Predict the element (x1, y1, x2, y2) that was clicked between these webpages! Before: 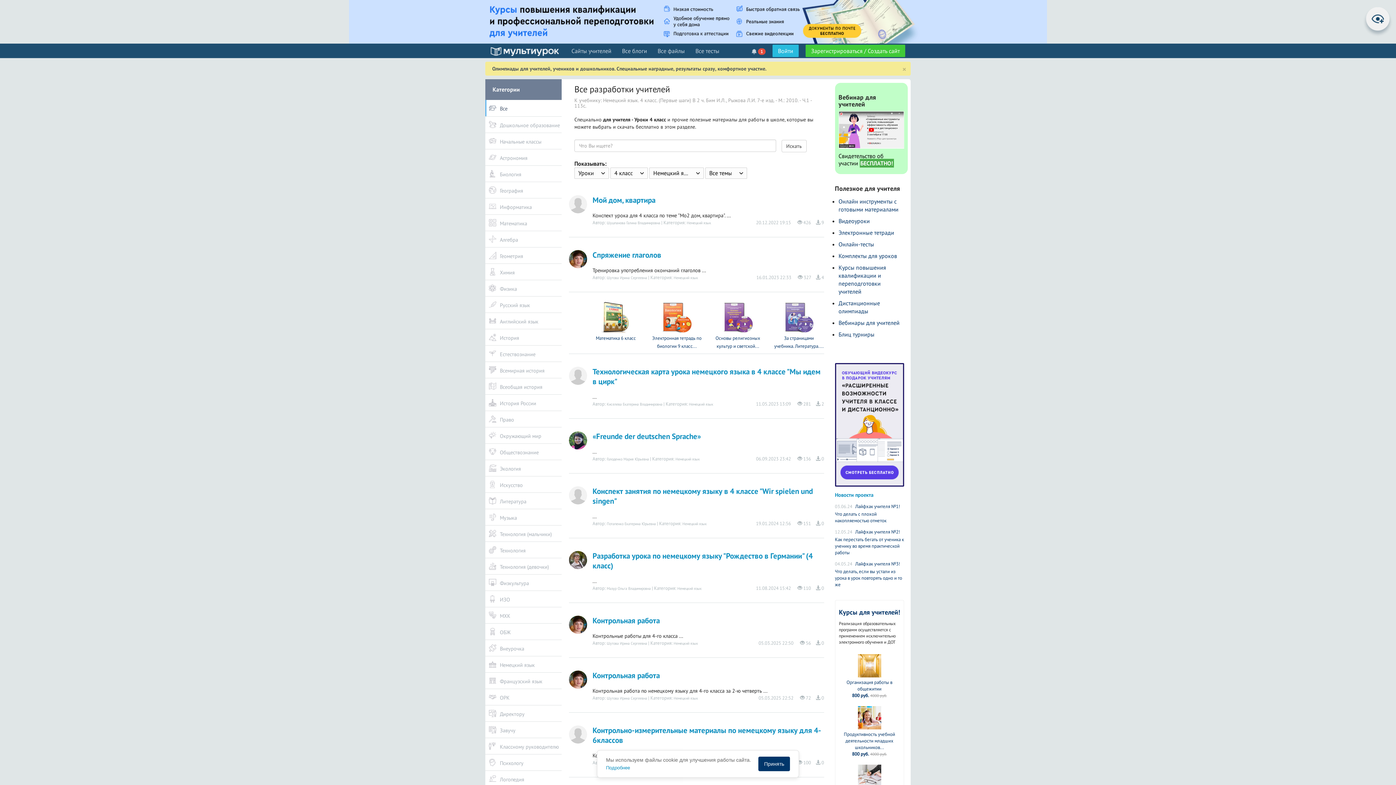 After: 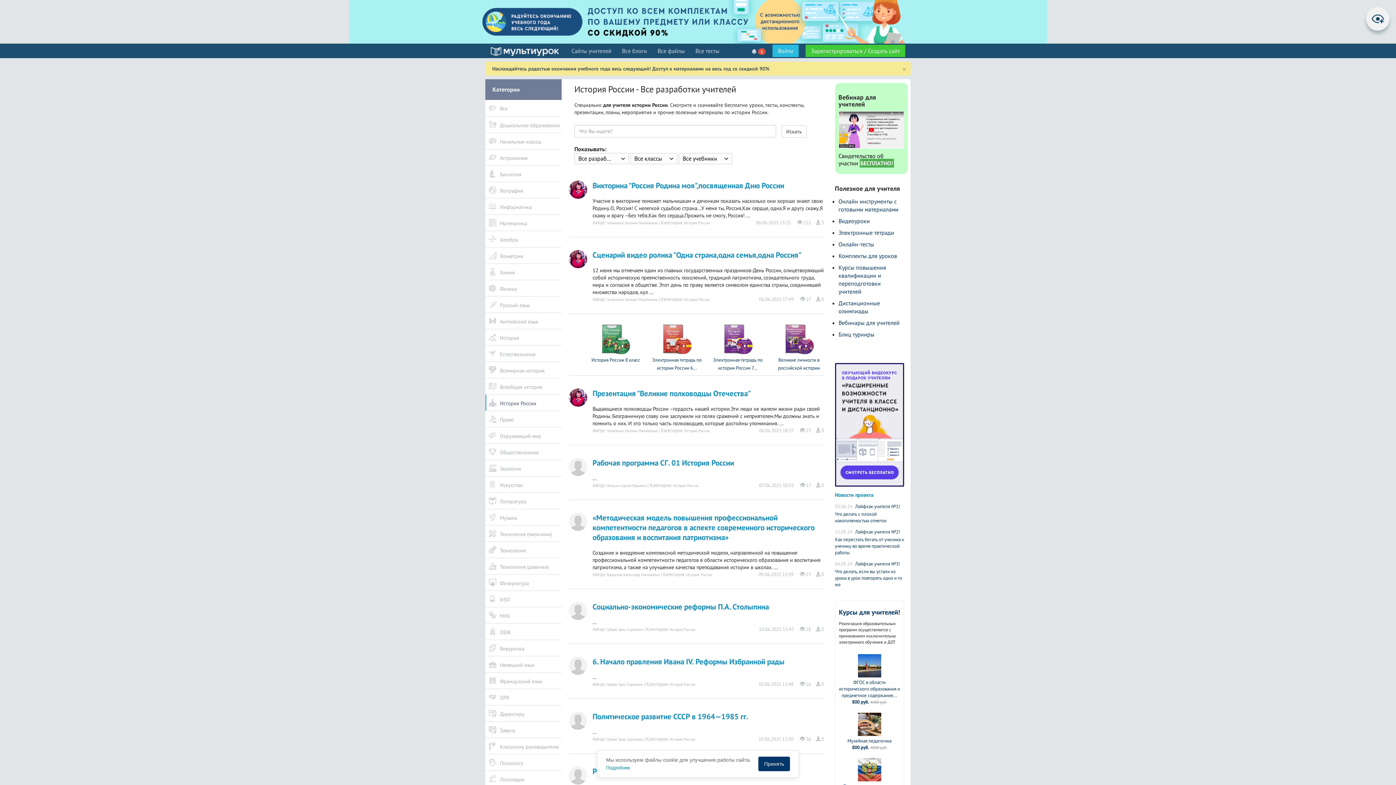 Action: bbox: (485, 394, 561, 410) label: История России